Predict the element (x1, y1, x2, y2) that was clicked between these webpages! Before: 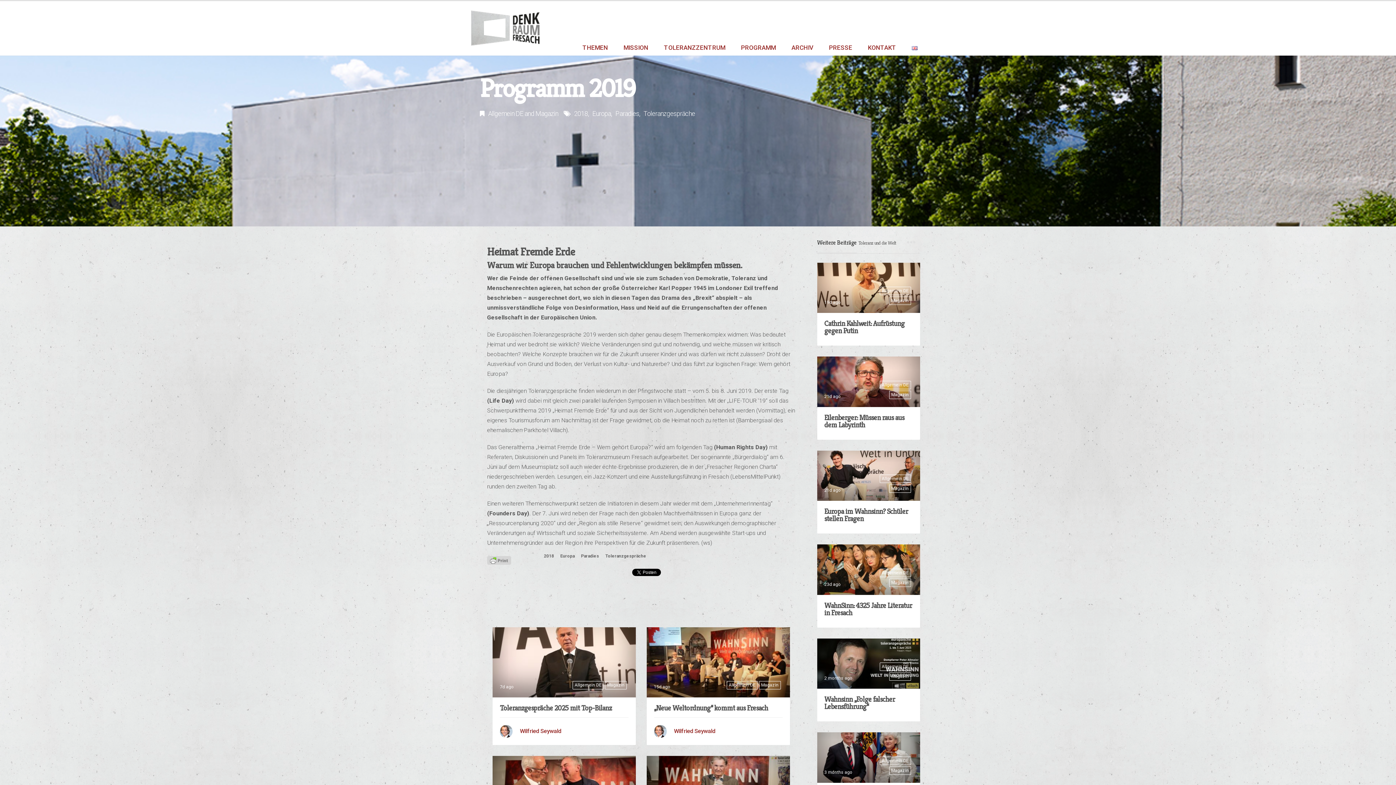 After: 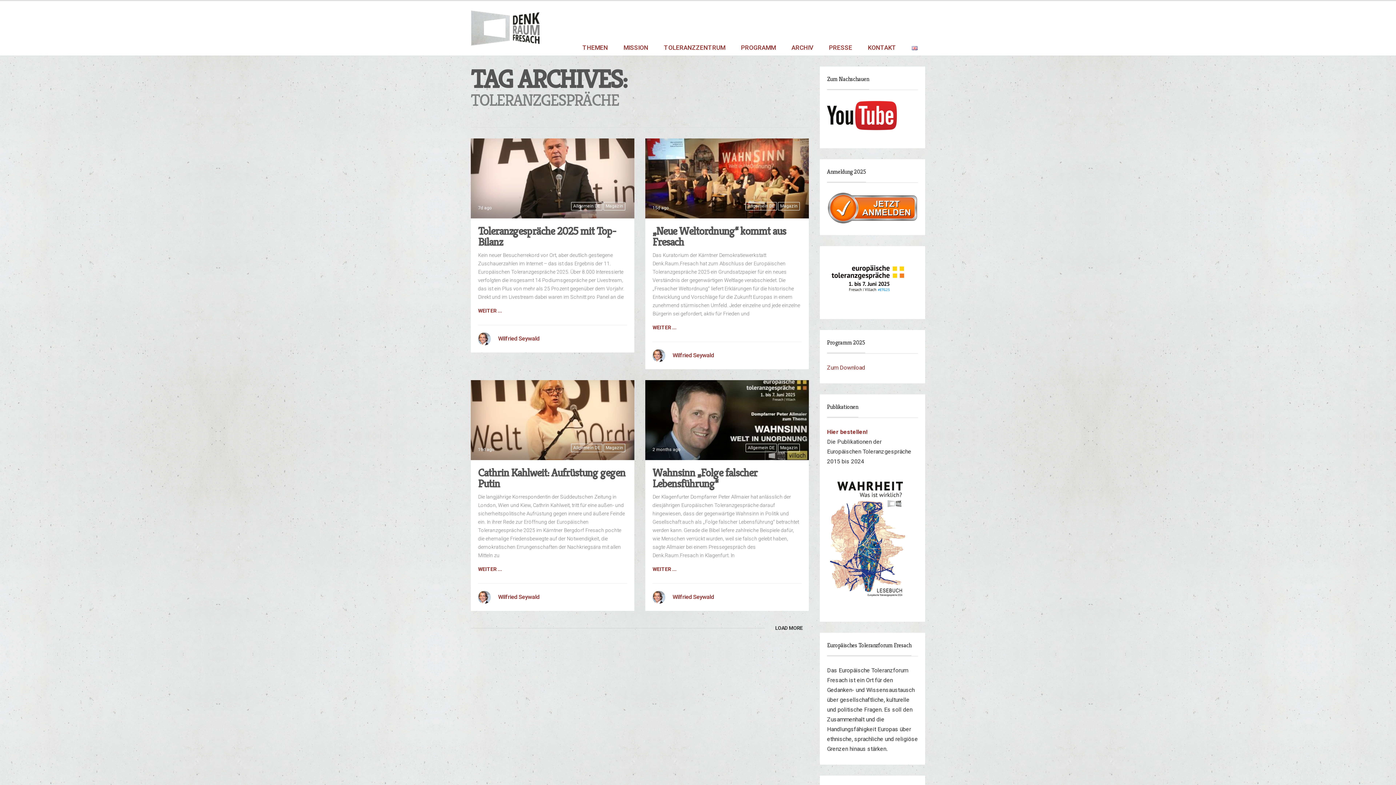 Action: label: Toleranzgespräche bbox: (643, 109, 695, 117)